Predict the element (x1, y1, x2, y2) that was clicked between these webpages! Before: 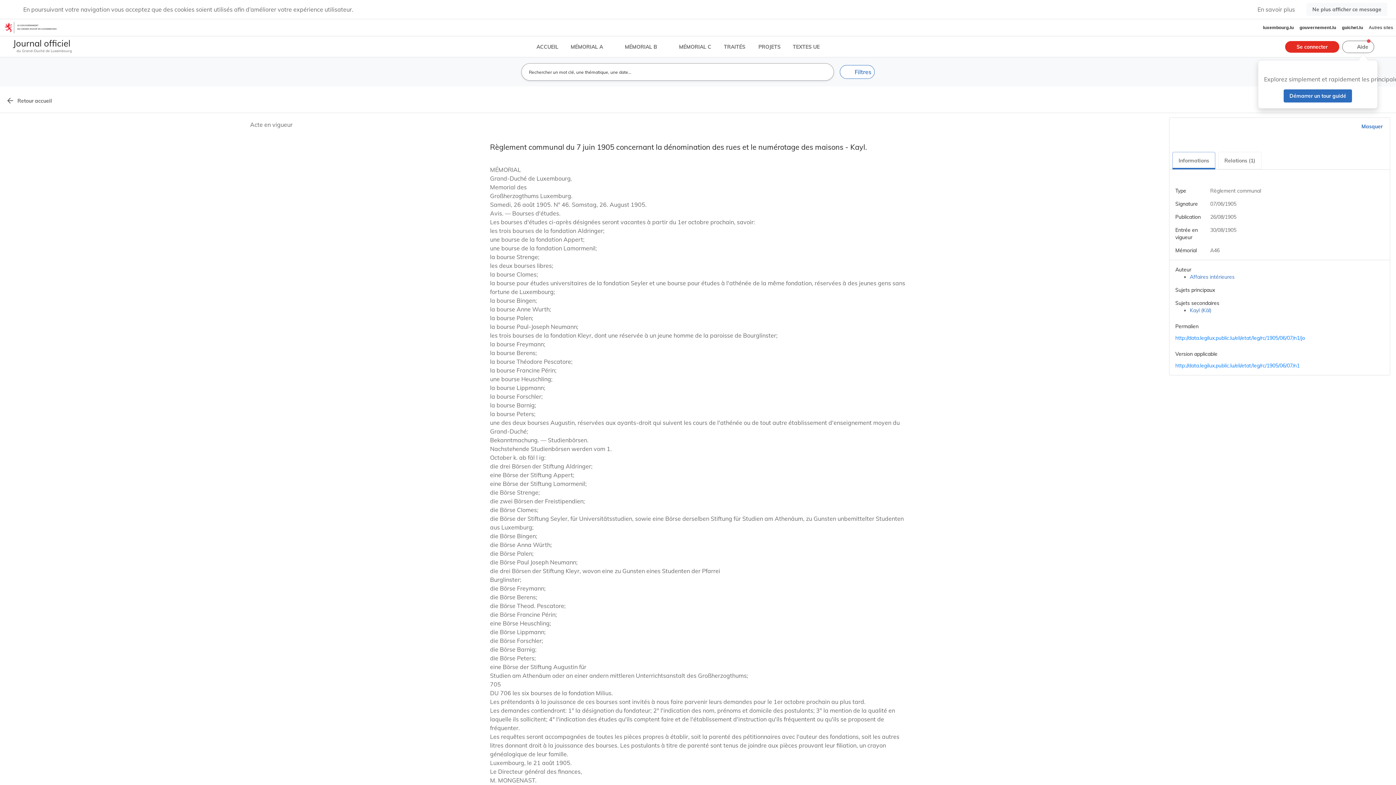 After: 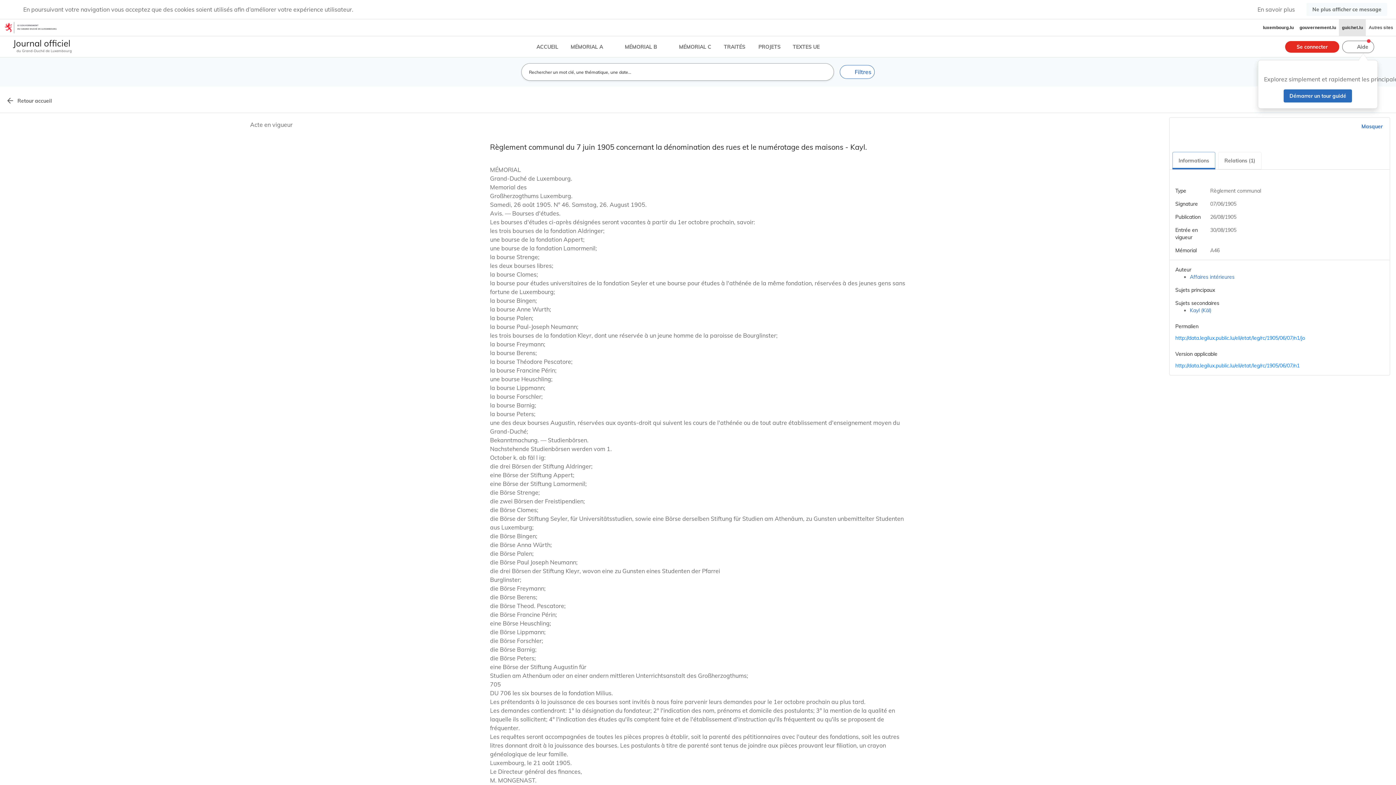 Action: bbox: (1339, 19, 1366, 36) label: guichet.lu